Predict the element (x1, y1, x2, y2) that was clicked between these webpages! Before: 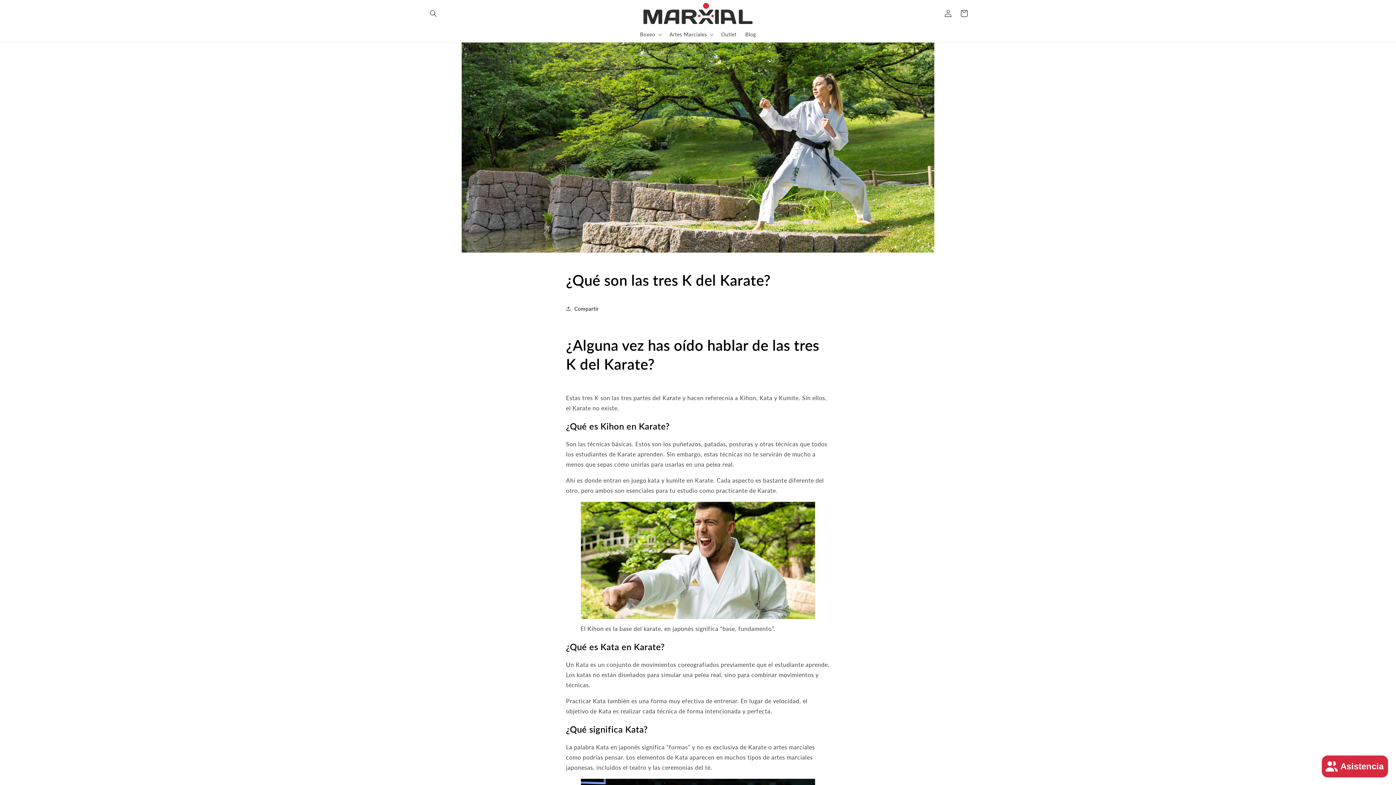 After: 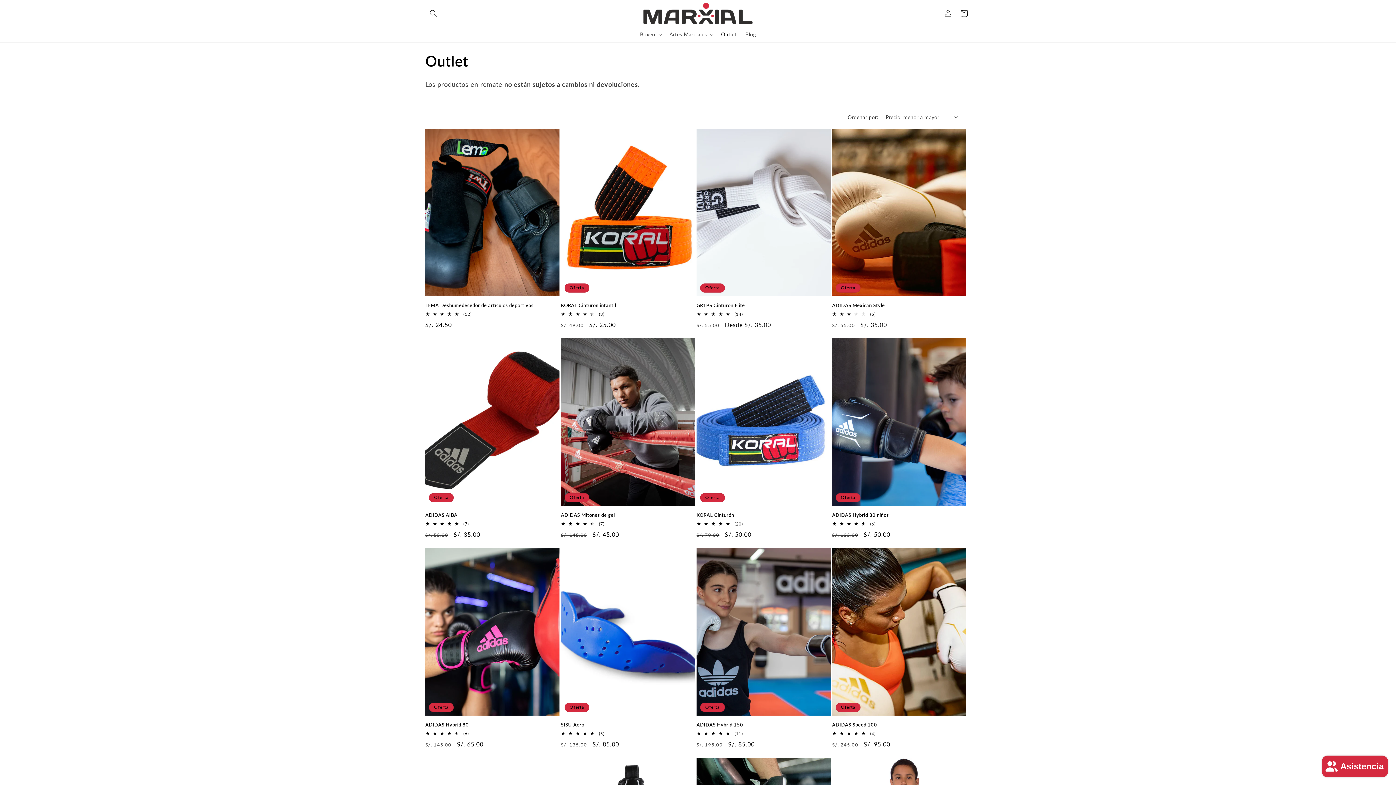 Action: bbox: (716, 26, 741, 42) label: Outlet